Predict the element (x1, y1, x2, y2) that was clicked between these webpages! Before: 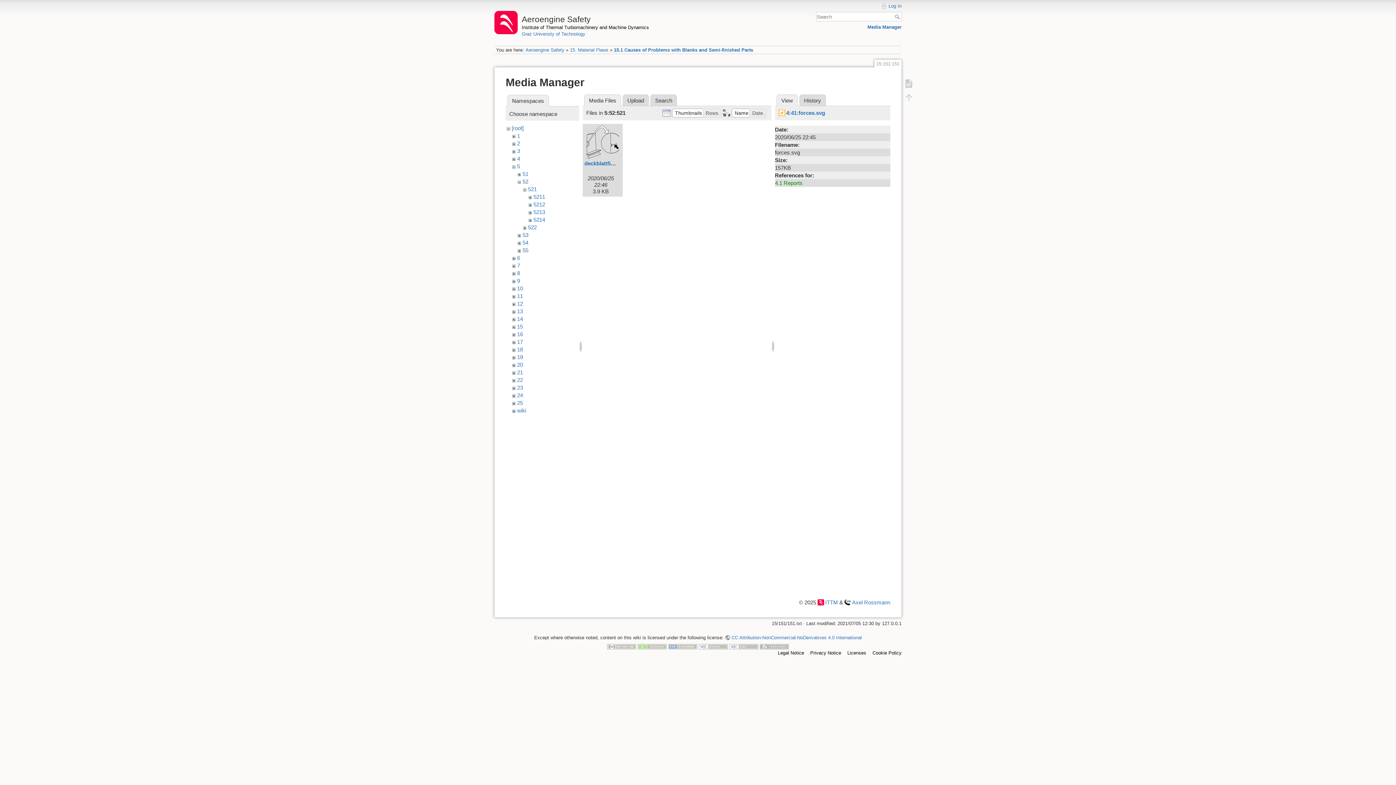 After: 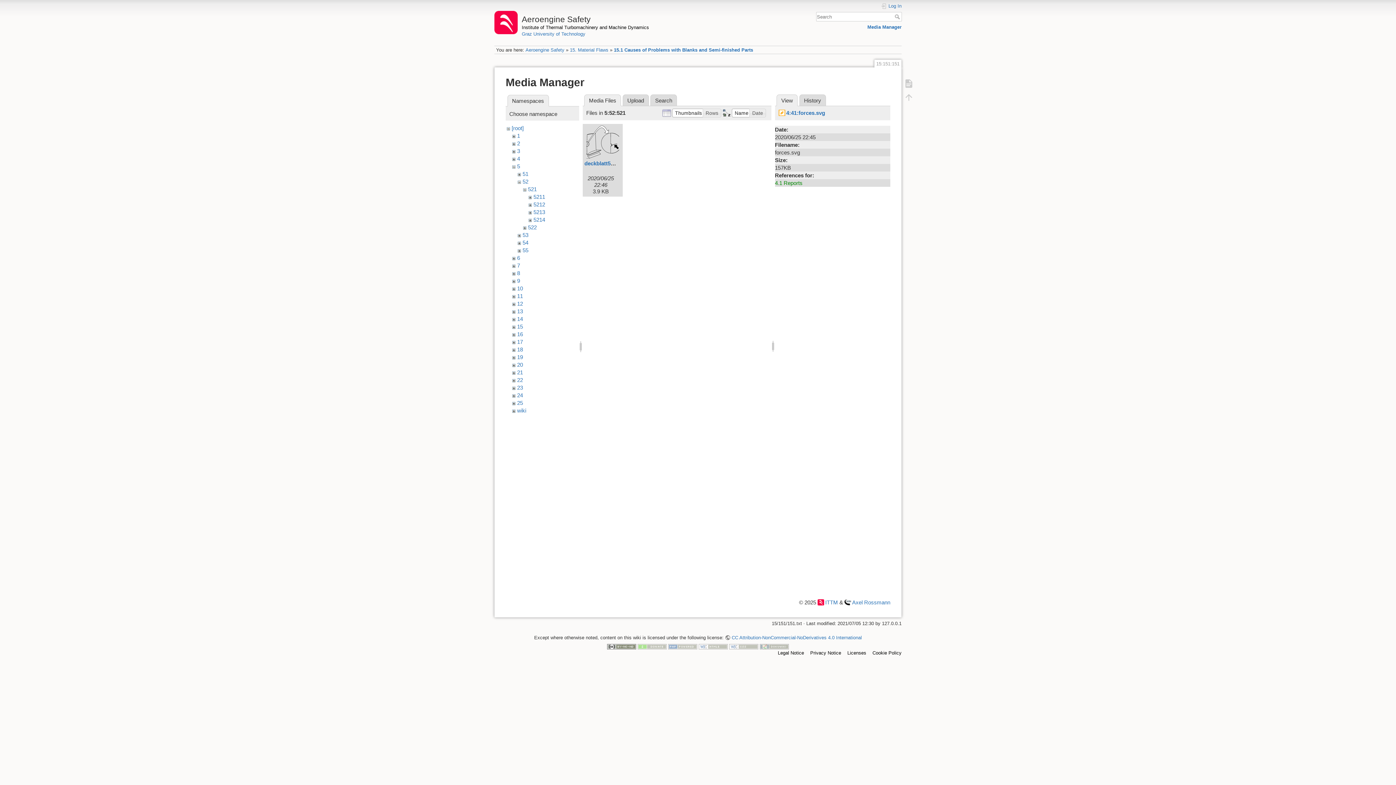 Action: bbox: (607, 644, 636, 649)